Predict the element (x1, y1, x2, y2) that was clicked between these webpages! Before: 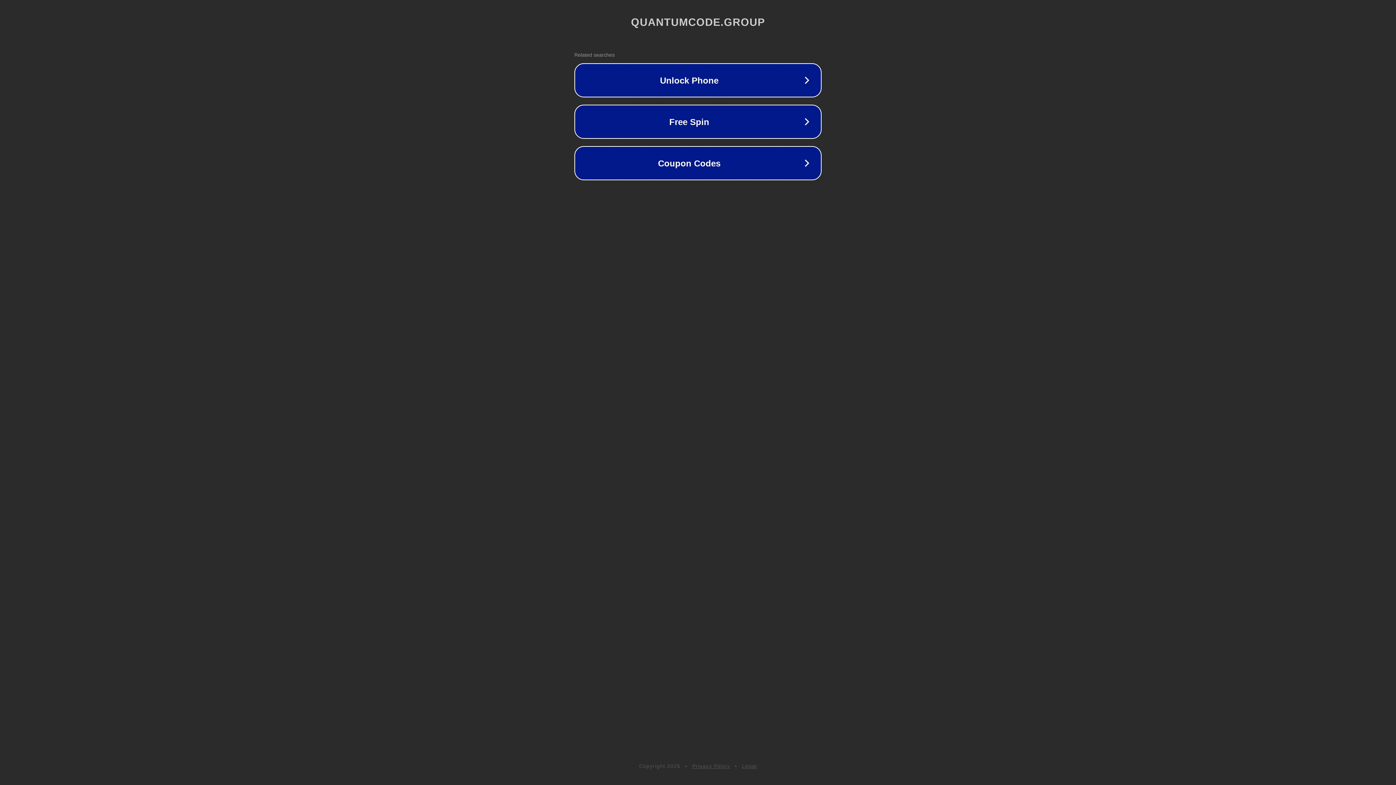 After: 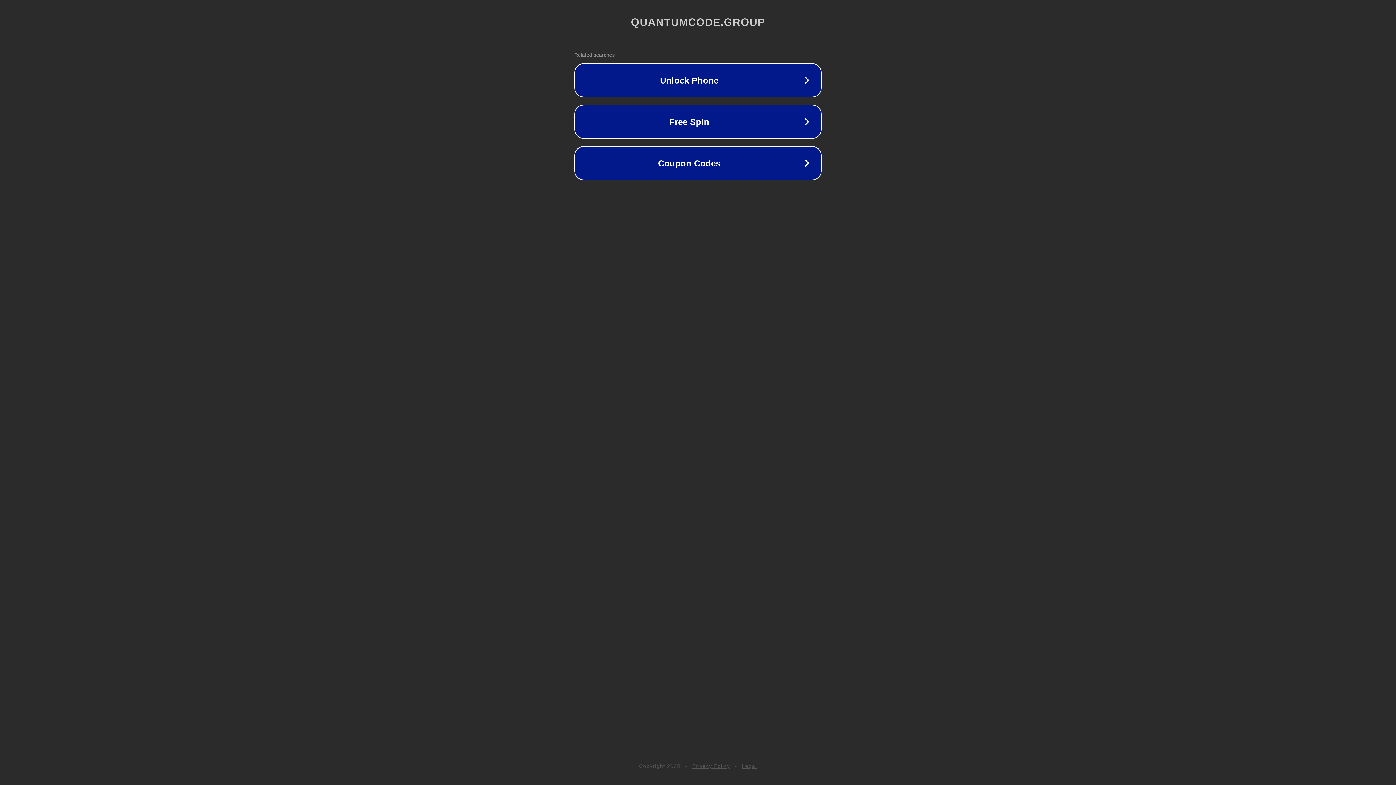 Action: bbox: (692, 763, 730, 769) label: Privacy Policy